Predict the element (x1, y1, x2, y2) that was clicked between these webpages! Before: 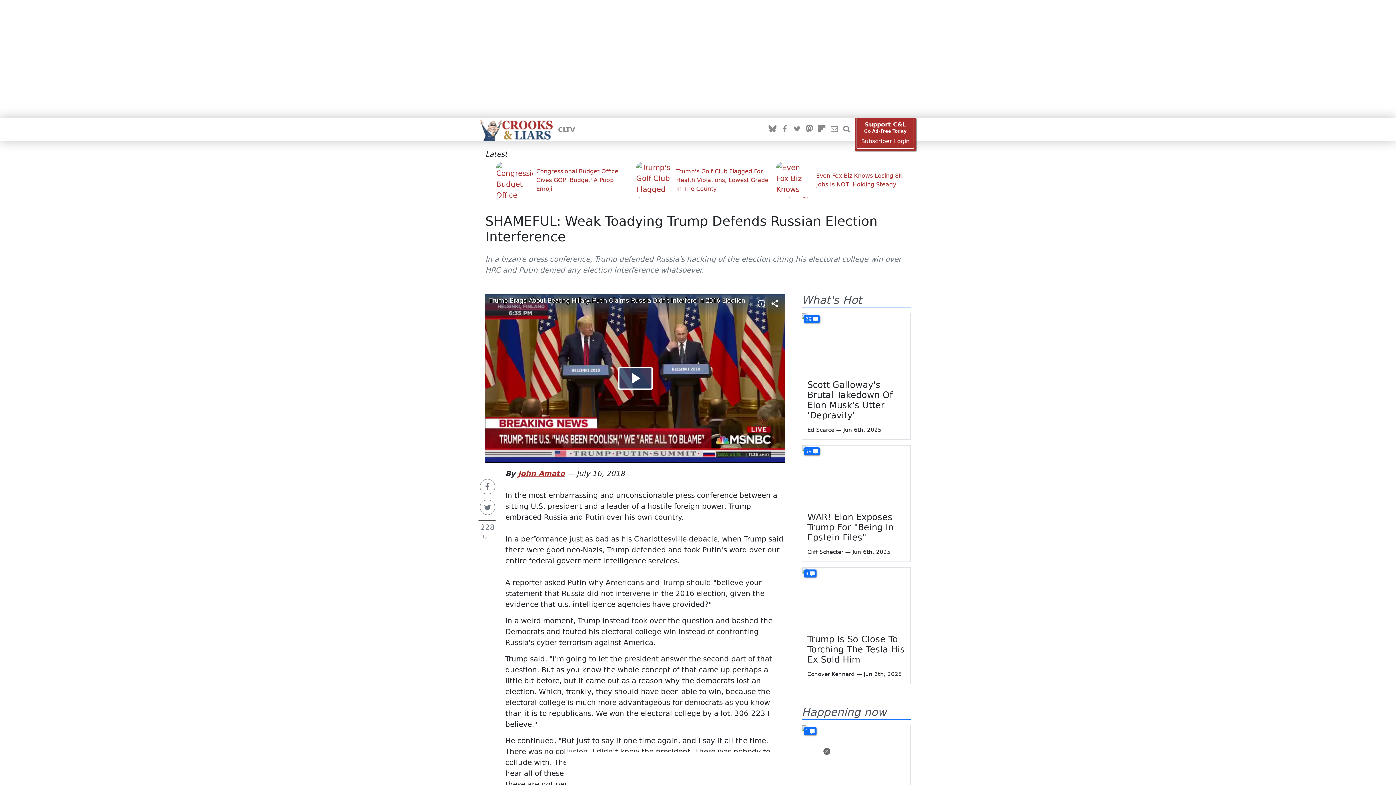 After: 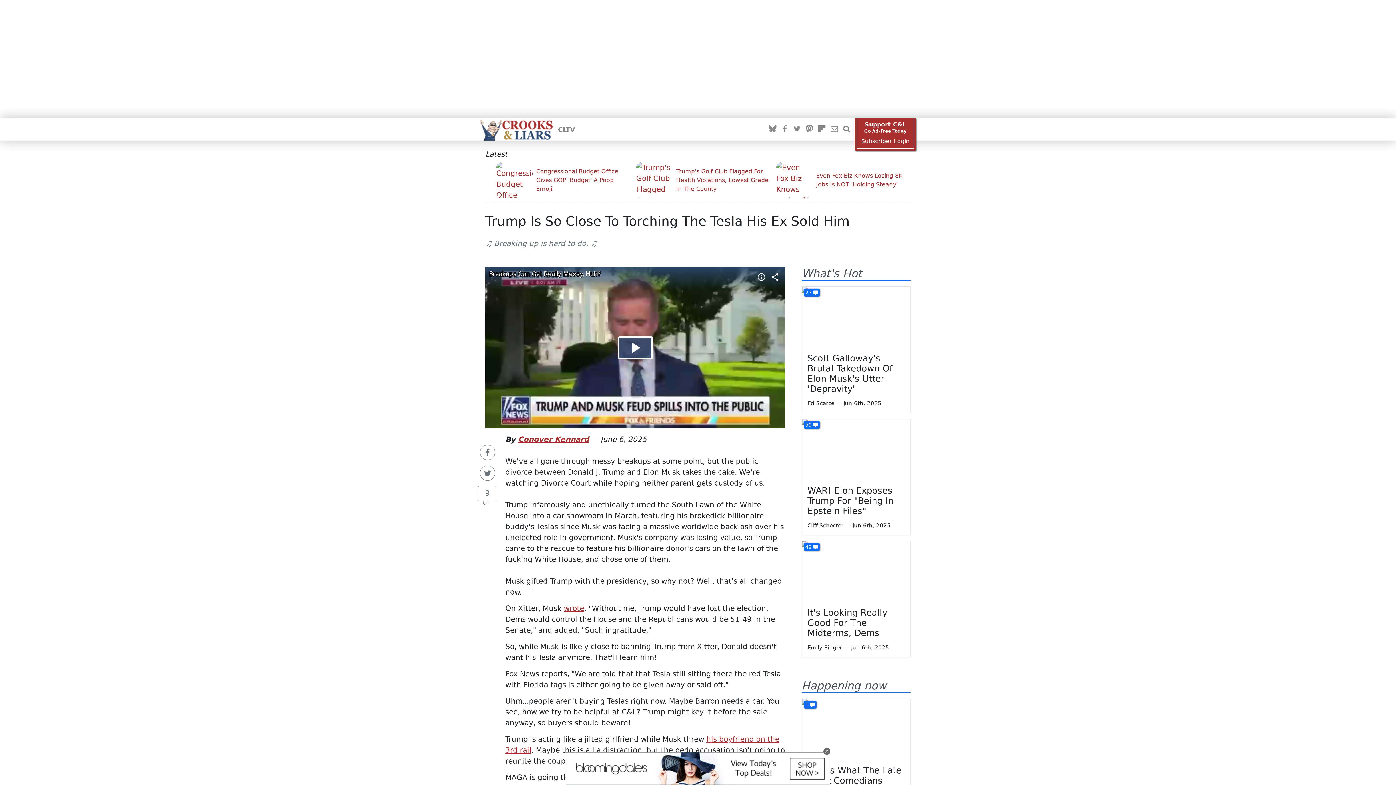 Action: label: Trump Is So Close To Torching The Tesla His Ex Sold Him bbox: (807, 634, 905, 665)